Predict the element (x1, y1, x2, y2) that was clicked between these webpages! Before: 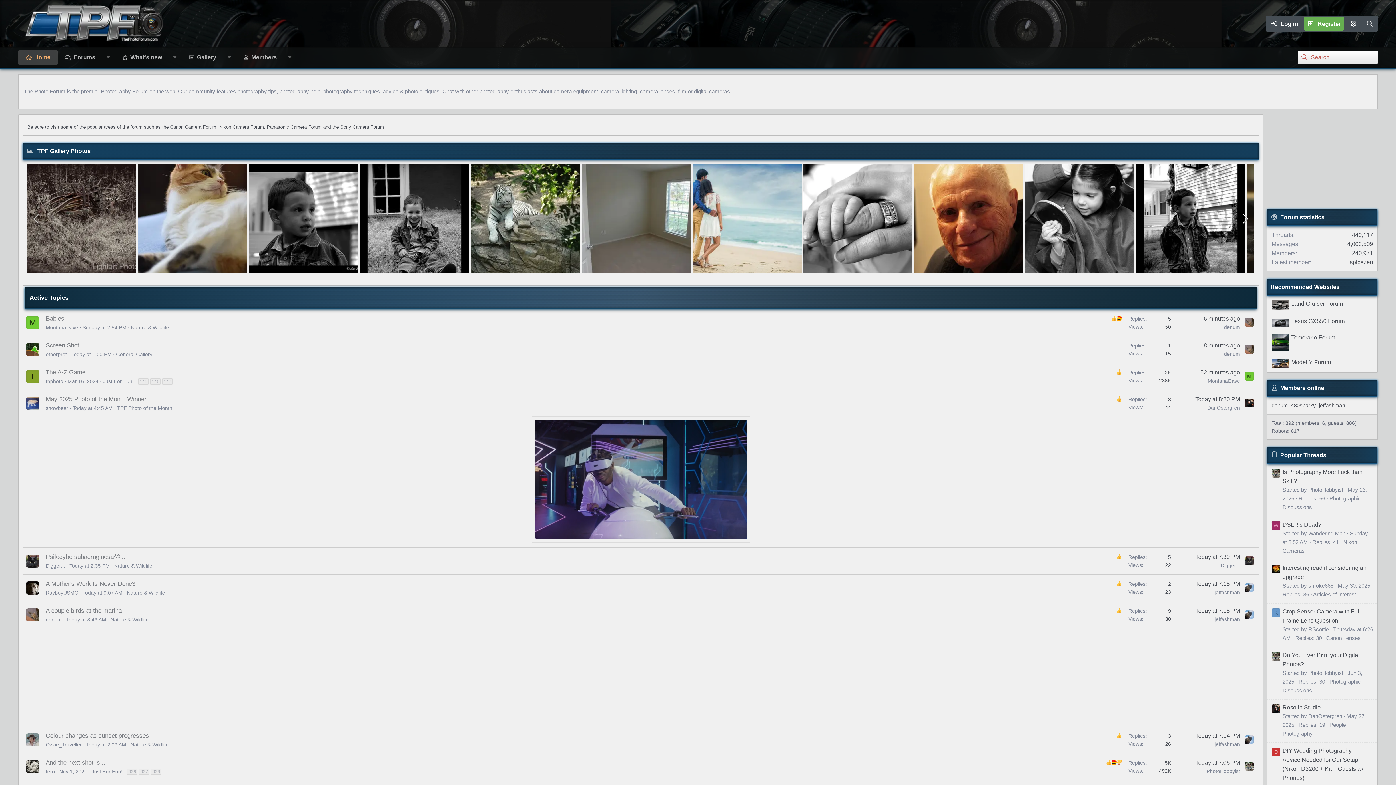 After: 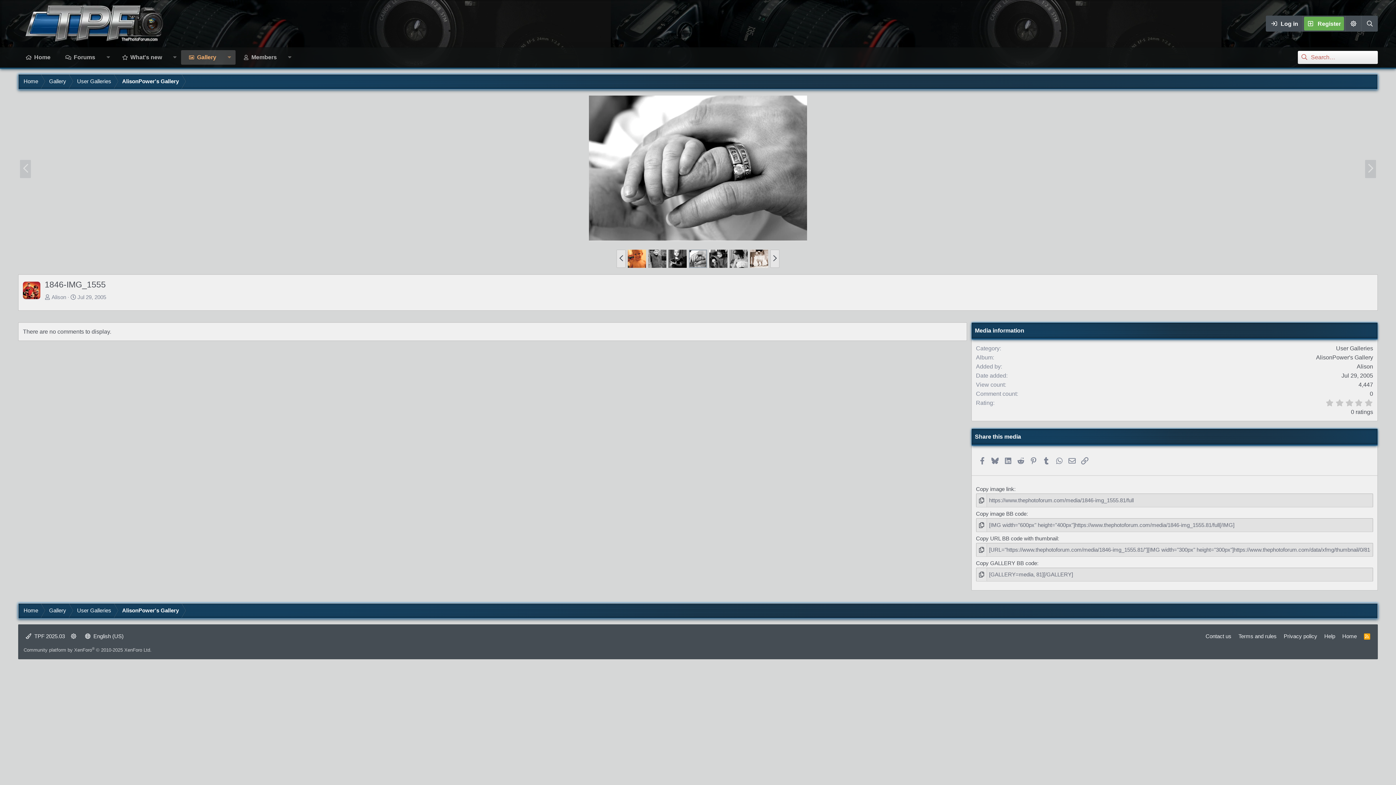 Action: bbox: (803, 164, 912, 273)